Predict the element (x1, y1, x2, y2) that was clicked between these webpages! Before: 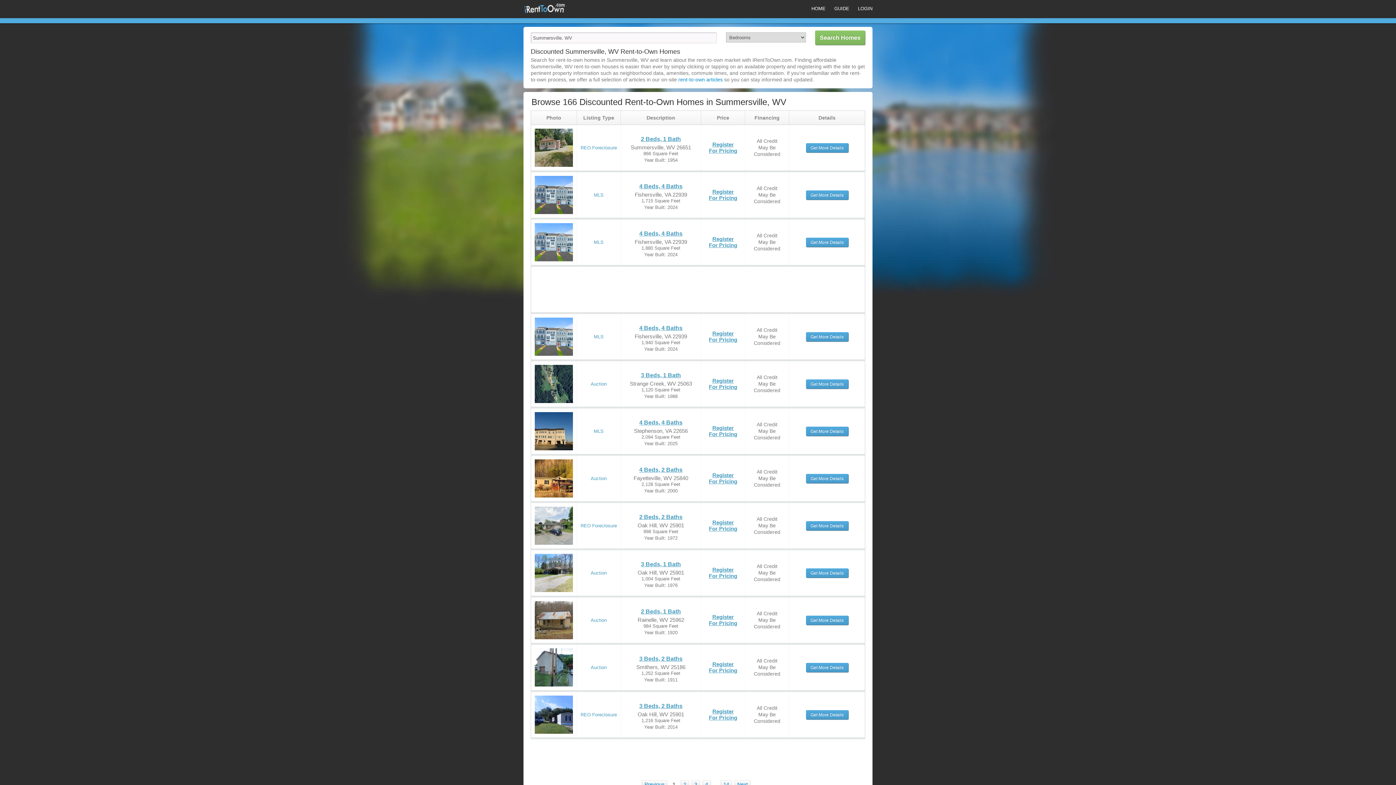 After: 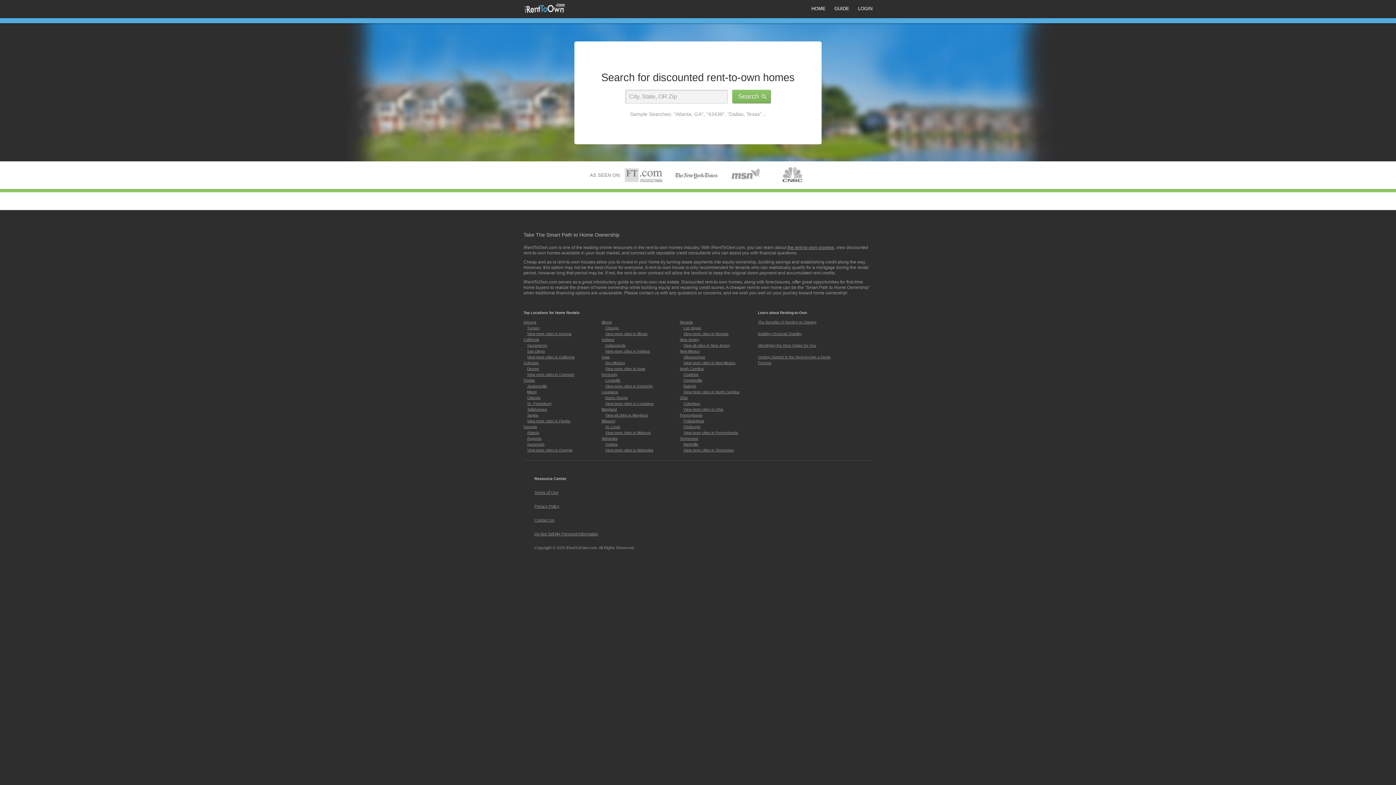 Action: bbox: (523, 5, 566, 11)